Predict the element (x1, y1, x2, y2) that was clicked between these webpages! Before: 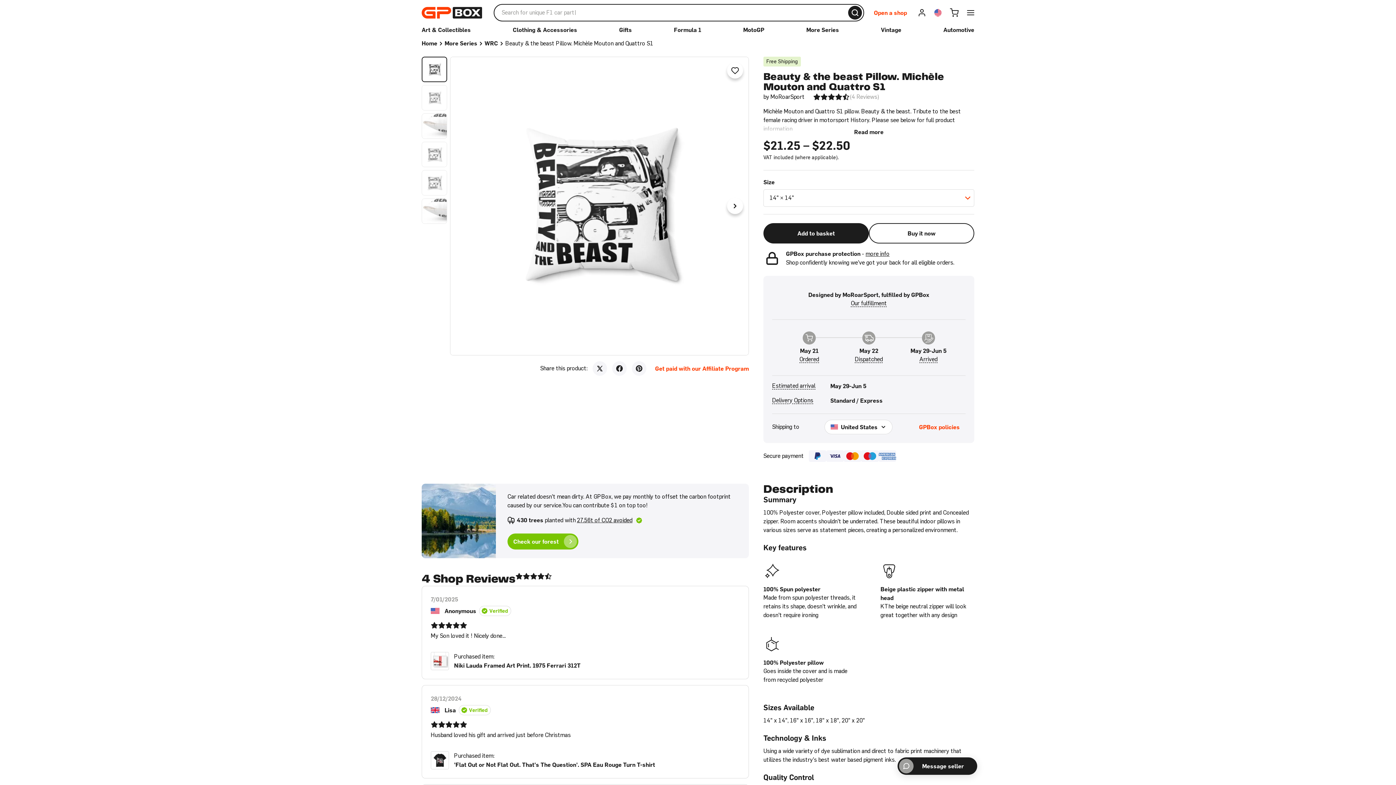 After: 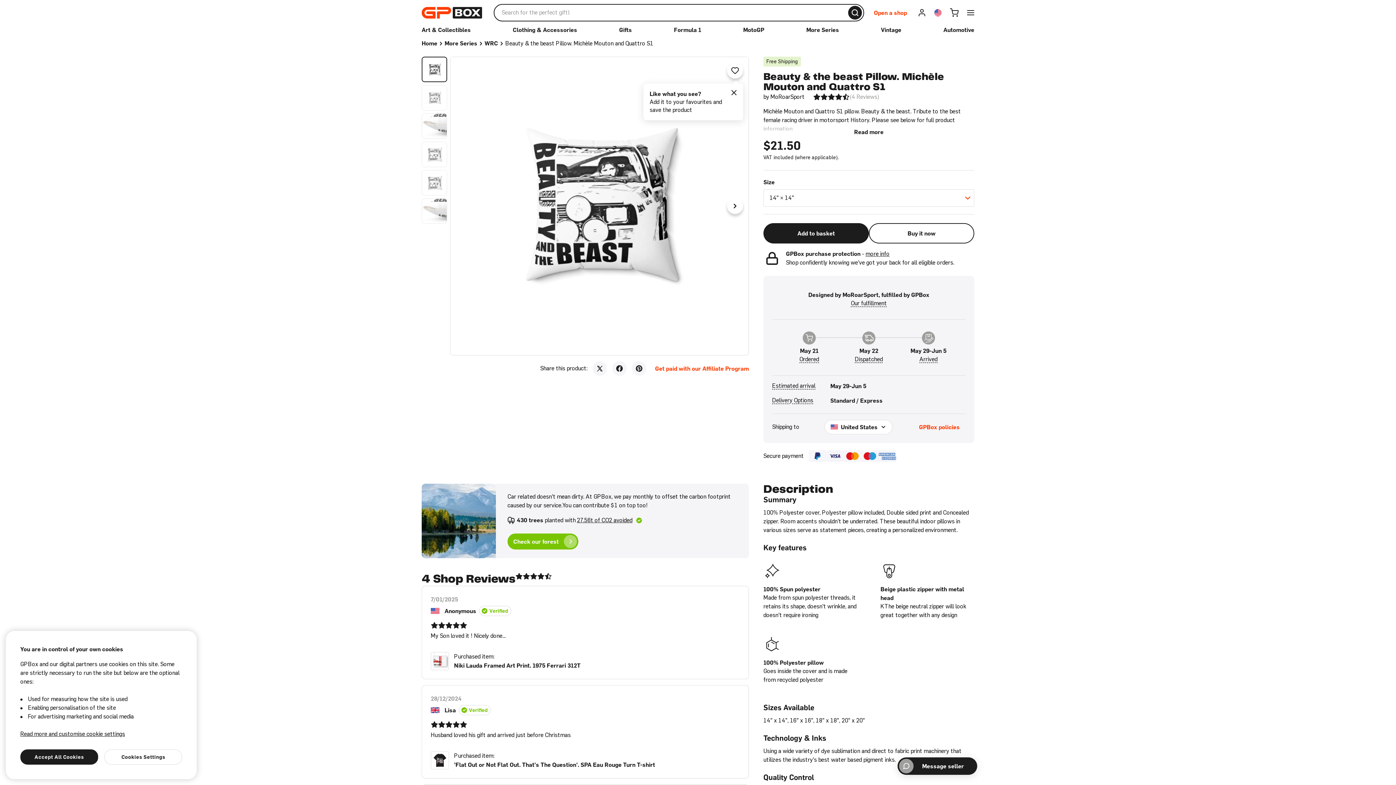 Action: label: Rated 4.5 out of 5 stars from 4 reviews
(4 Reviews) bbox: (813, 93, 879, 100)